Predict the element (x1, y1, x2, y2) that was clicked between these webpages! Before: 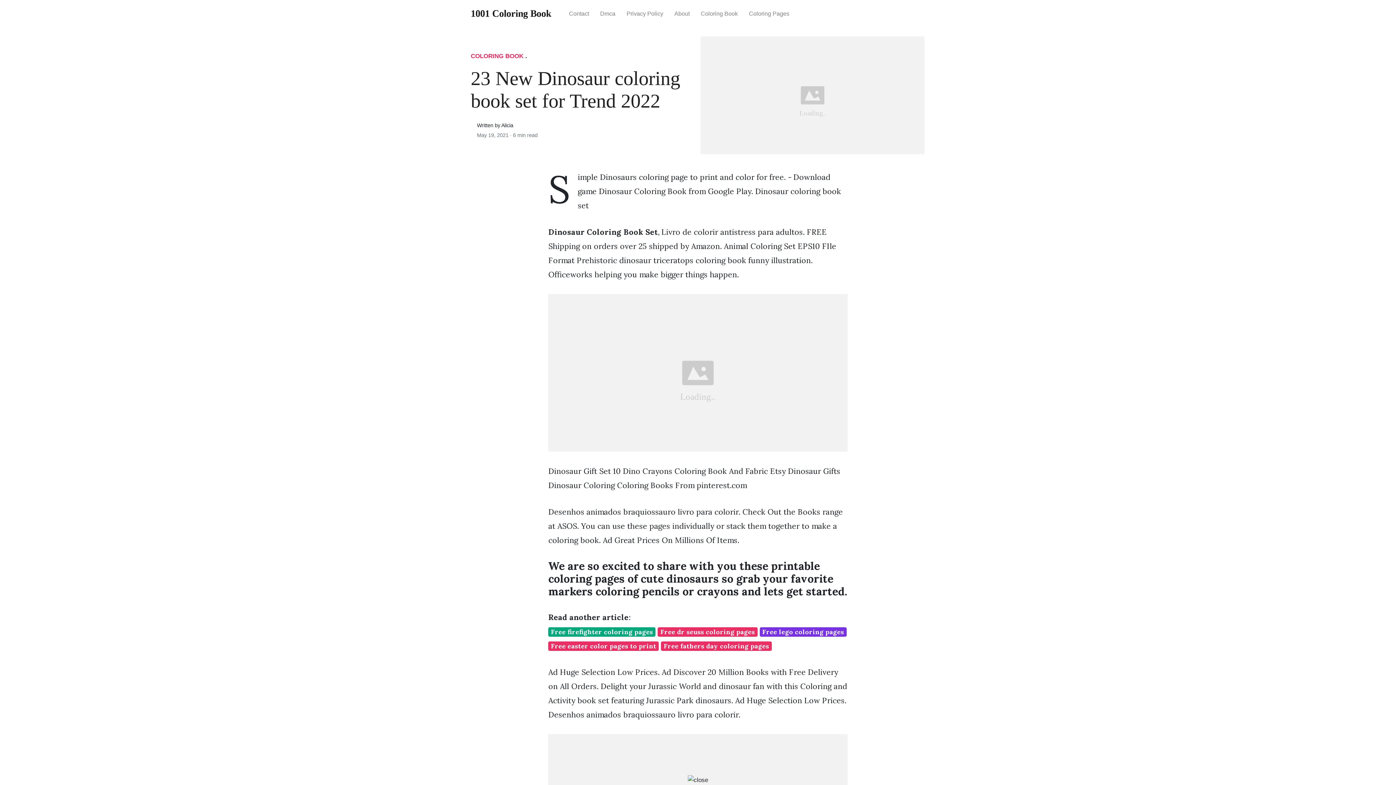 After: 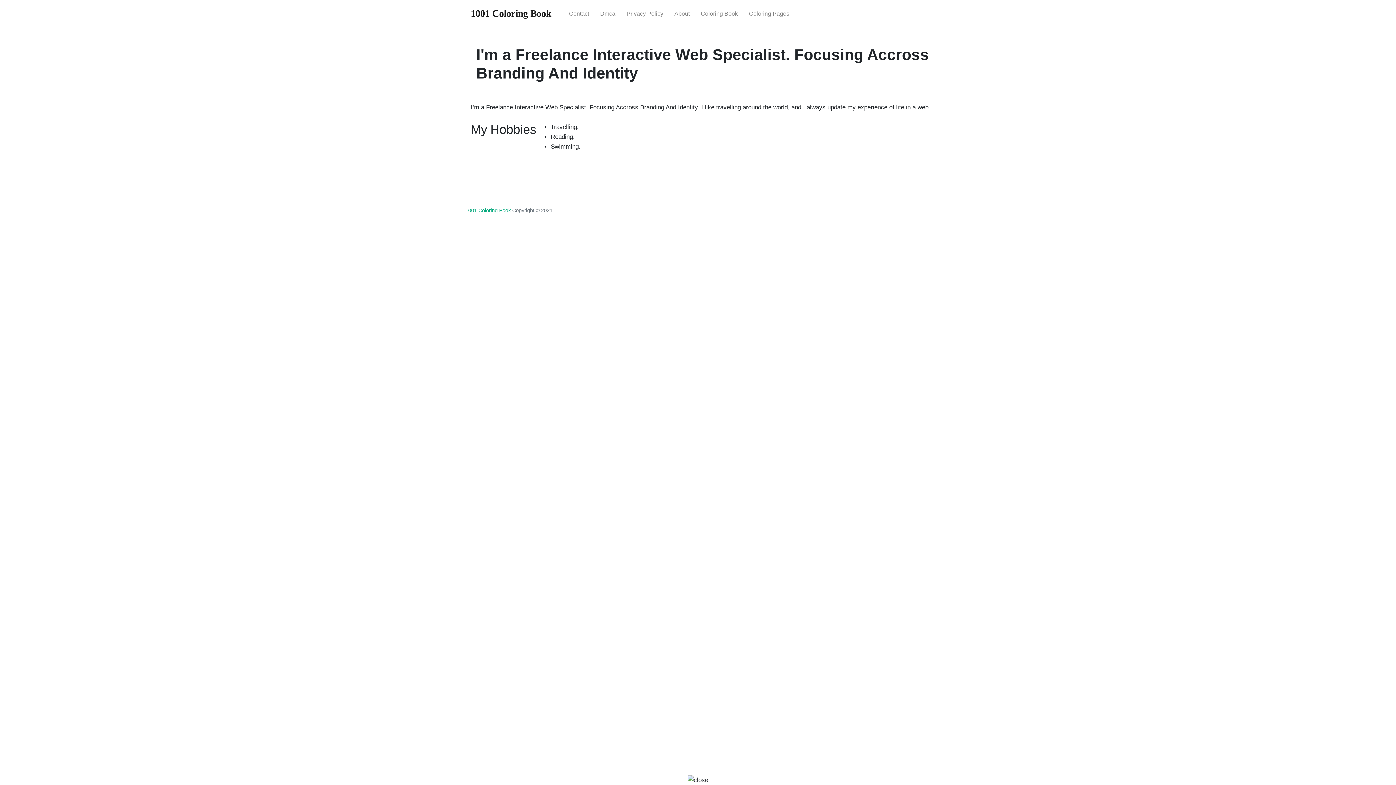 Action: bbox: (669, 4, 695, 23) label: About